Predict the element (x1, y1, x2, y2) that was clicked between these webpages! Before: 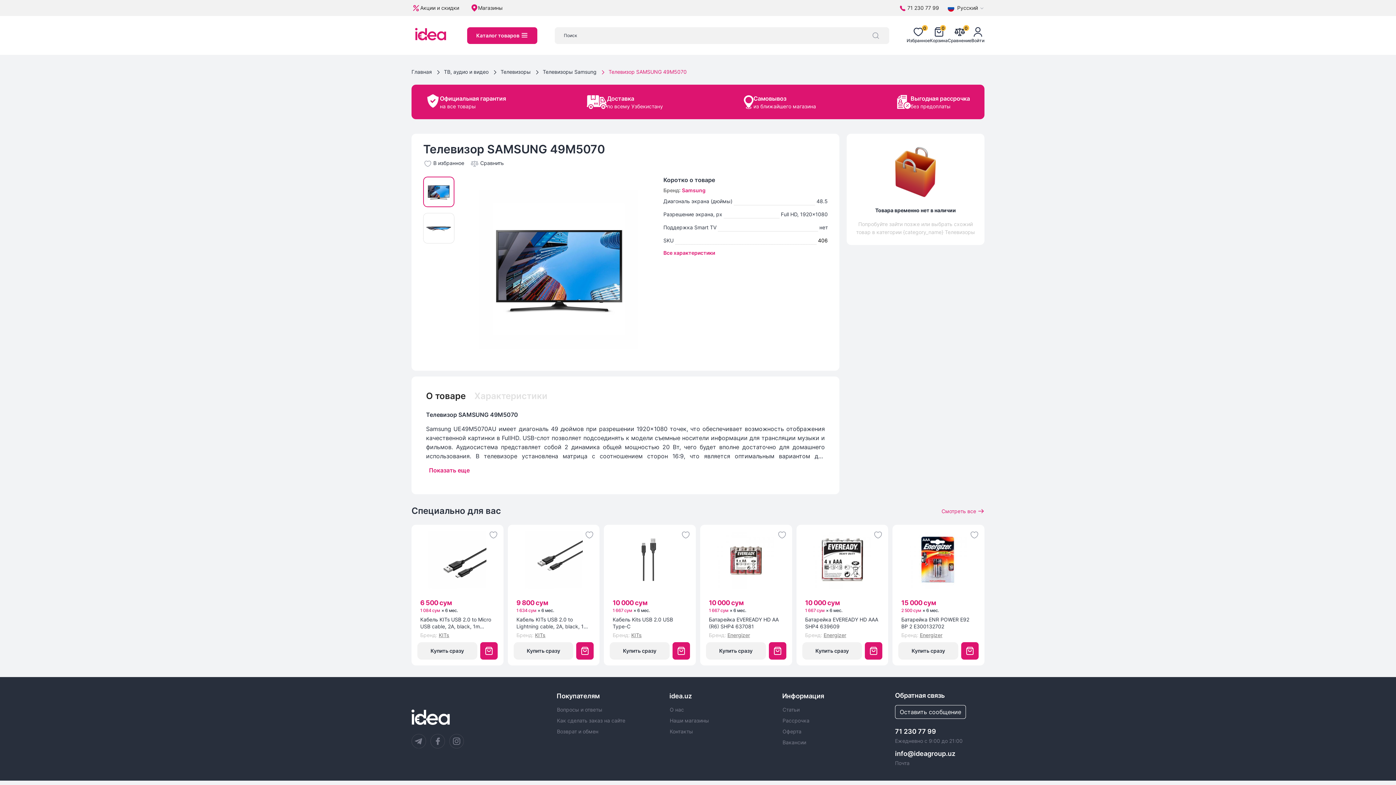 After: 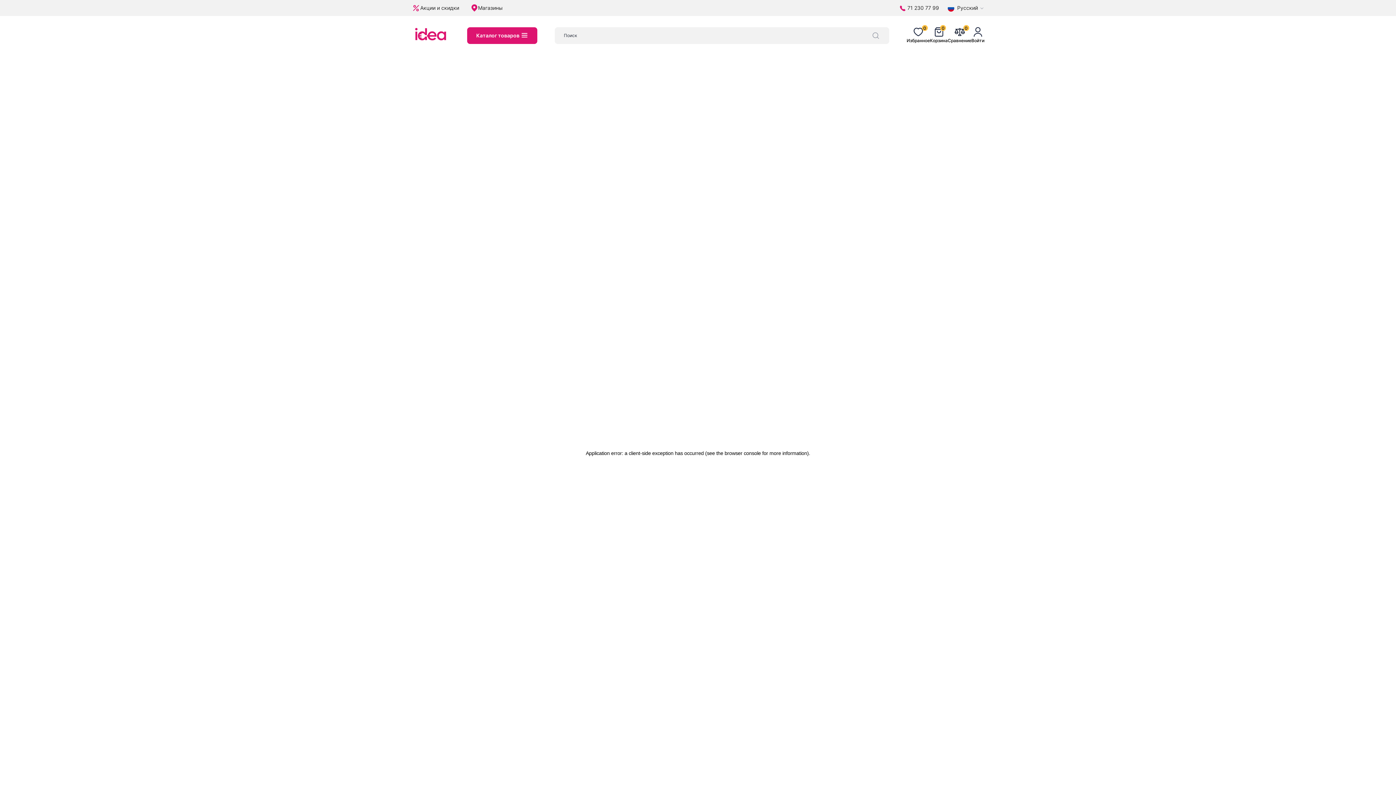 Action: label: Кабель KITs USB 2.0 to Lightning cable, 2A, black, 1m (KITS-W-003) bbox: (516, 616, 591, 630)